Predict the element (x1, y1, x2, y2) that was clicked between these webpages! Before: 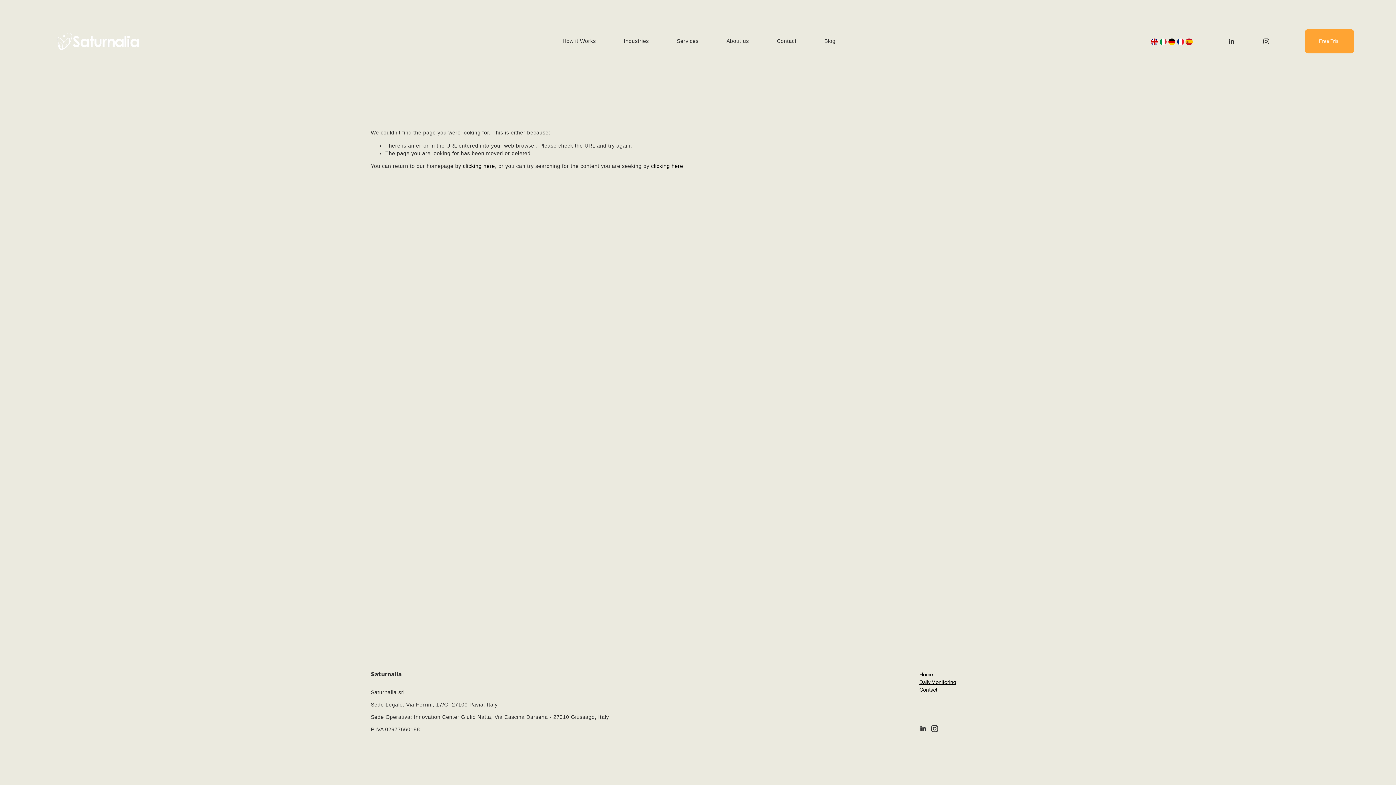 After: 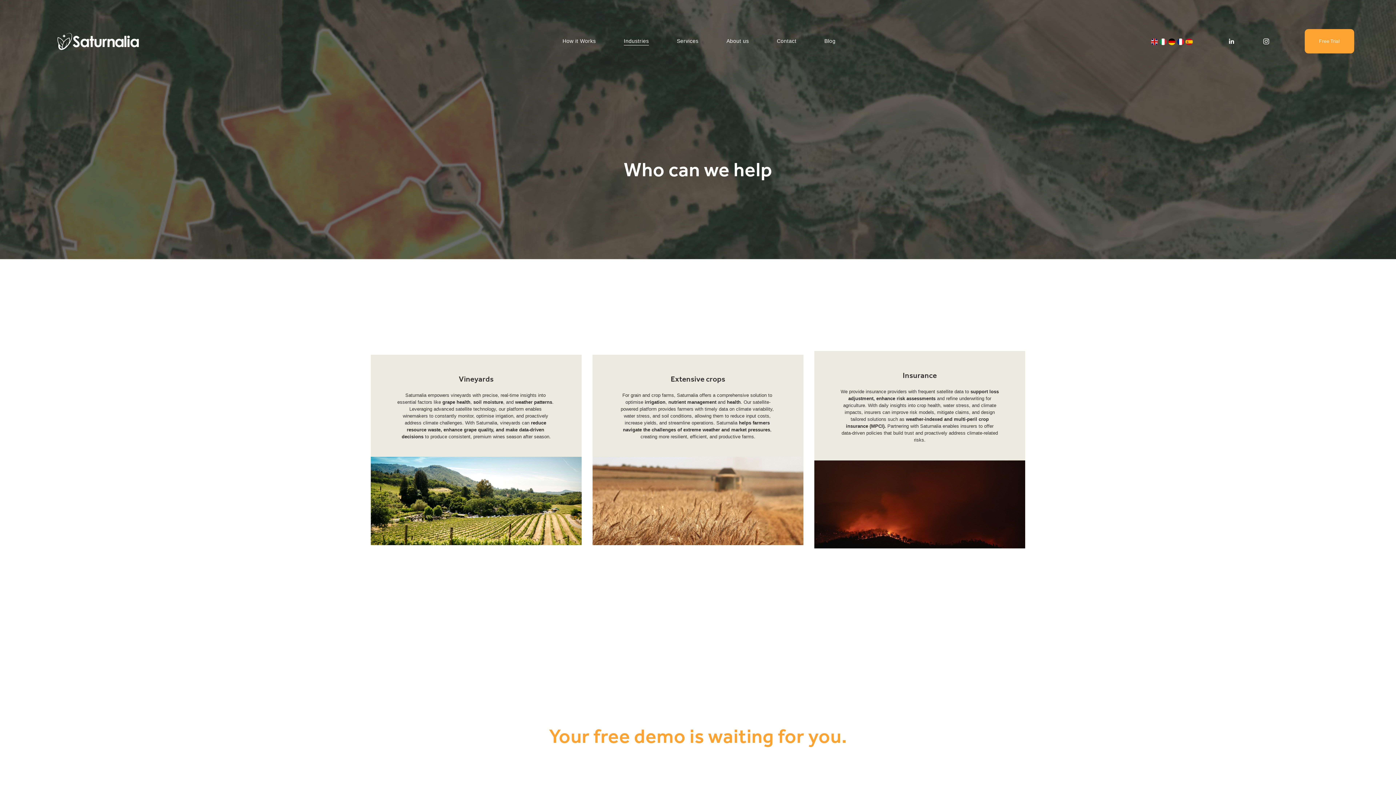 Action: label: Industries bbox: (623, 36, 649, 45)